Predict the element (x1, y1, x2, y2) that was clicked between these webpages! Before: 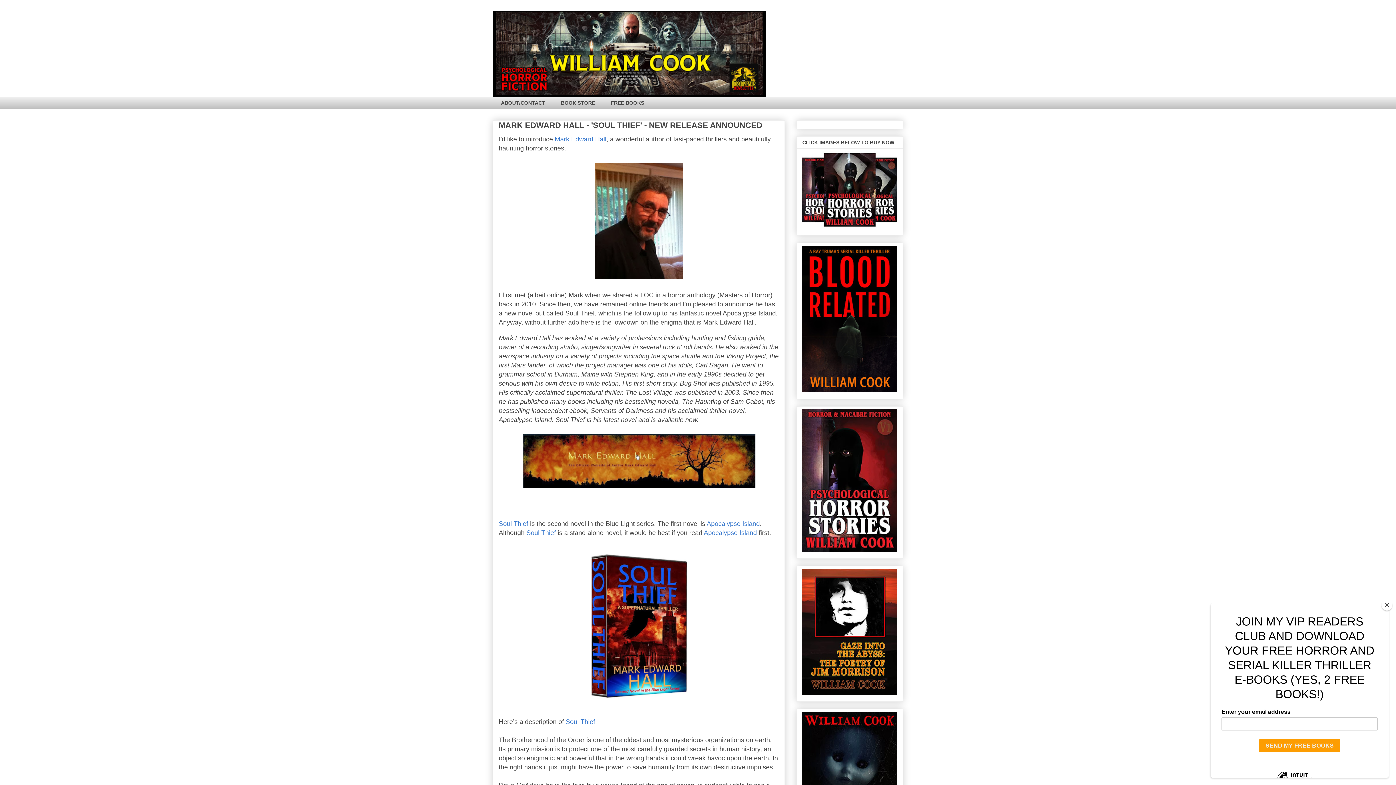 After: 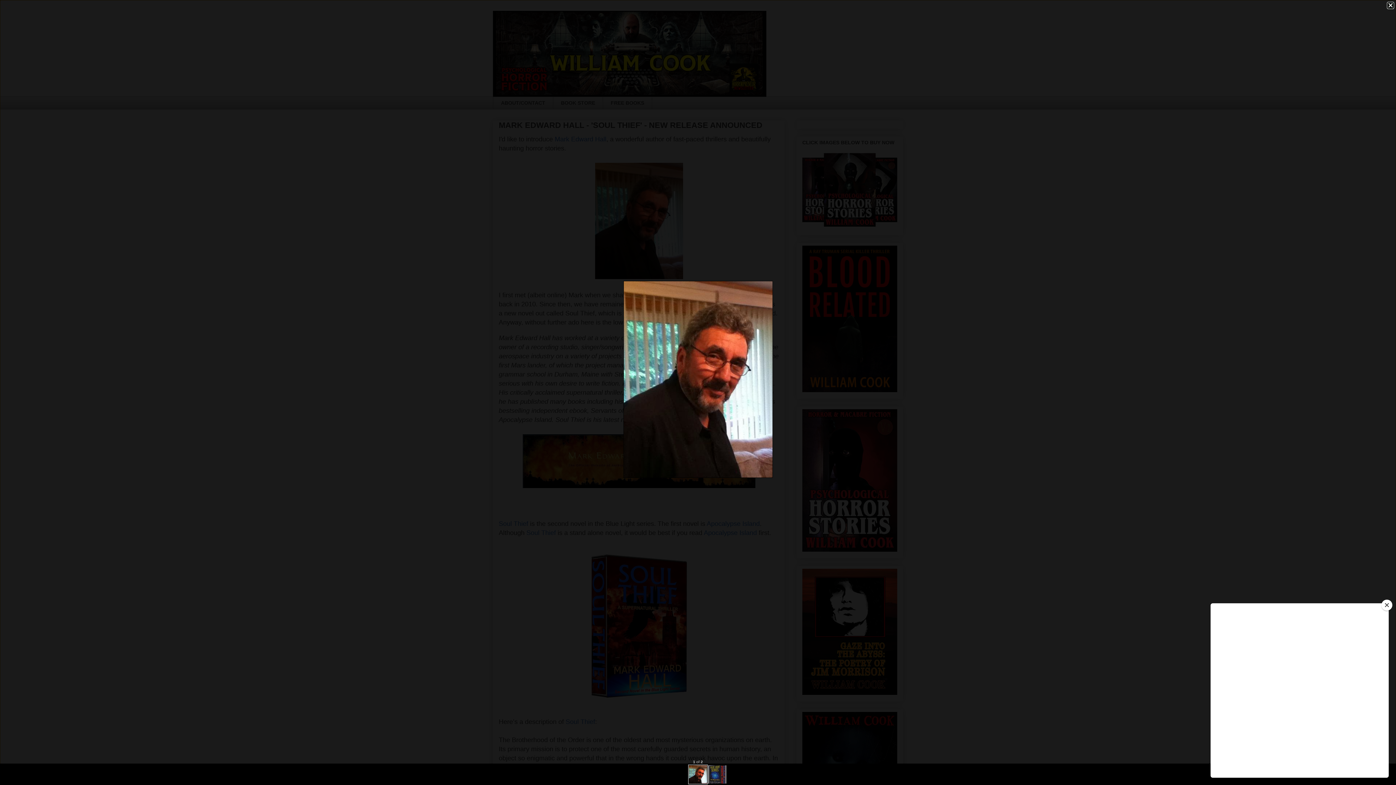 Action: bbox: (591, 278, 686, 283)